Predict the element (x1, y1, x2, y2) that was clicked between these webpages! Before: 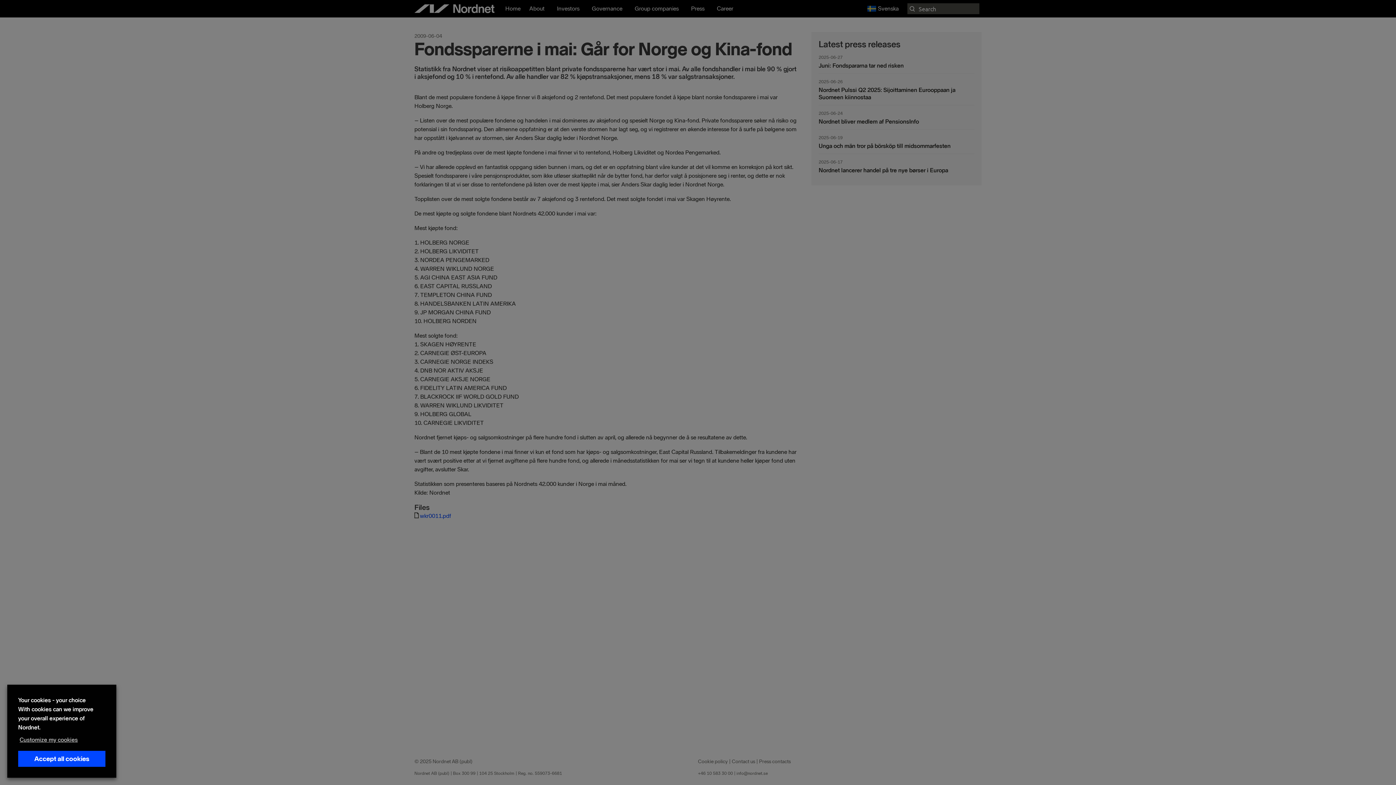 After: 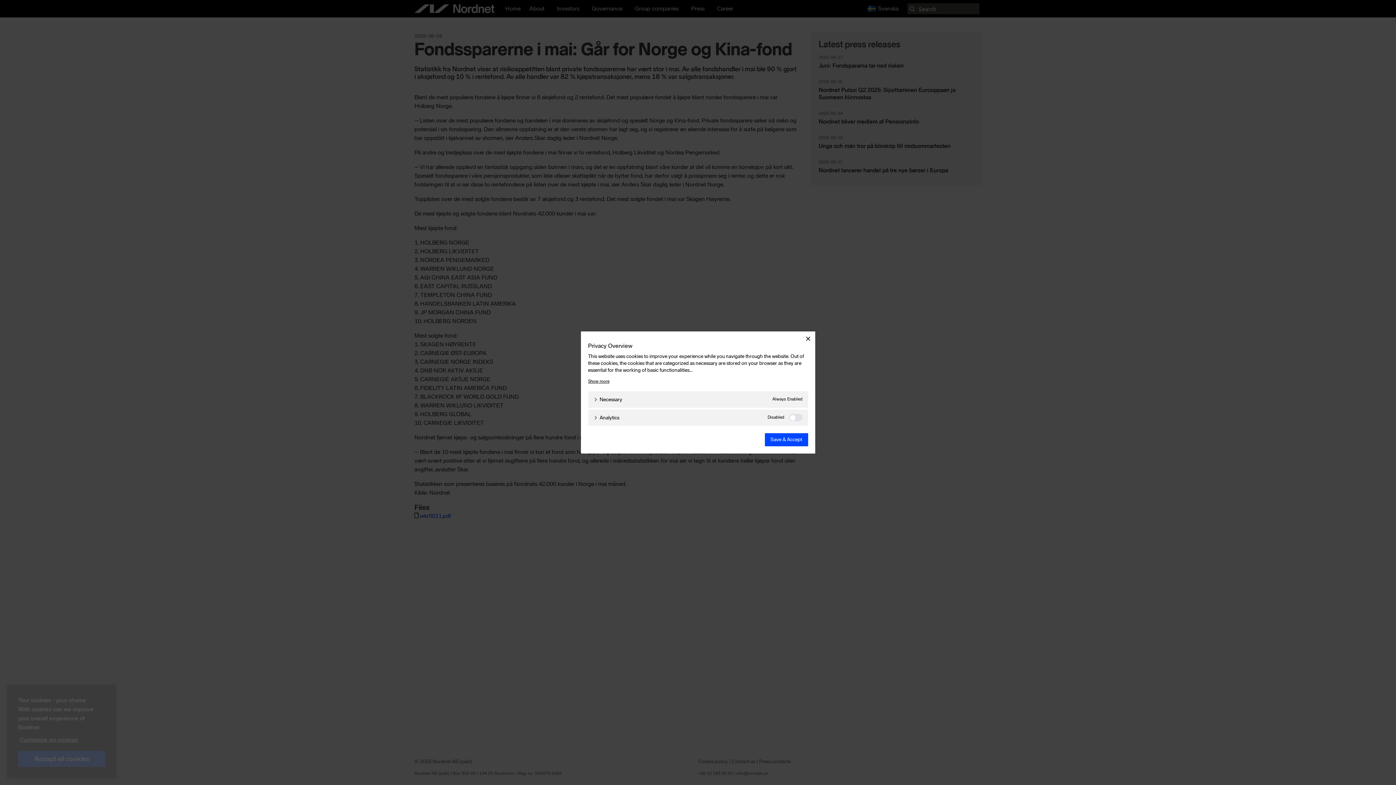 Action: bbox: (18, 732, 83, 748) label: Customize my cookies